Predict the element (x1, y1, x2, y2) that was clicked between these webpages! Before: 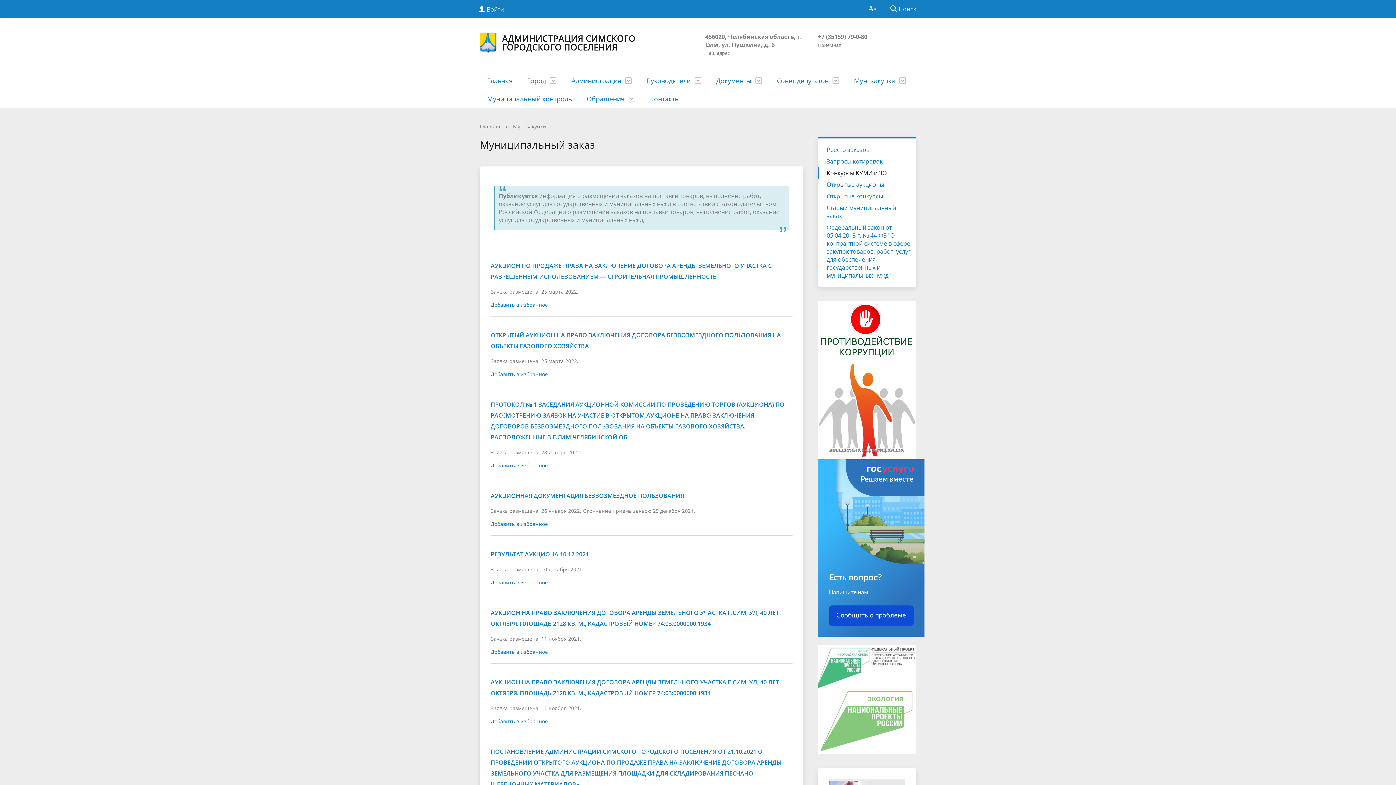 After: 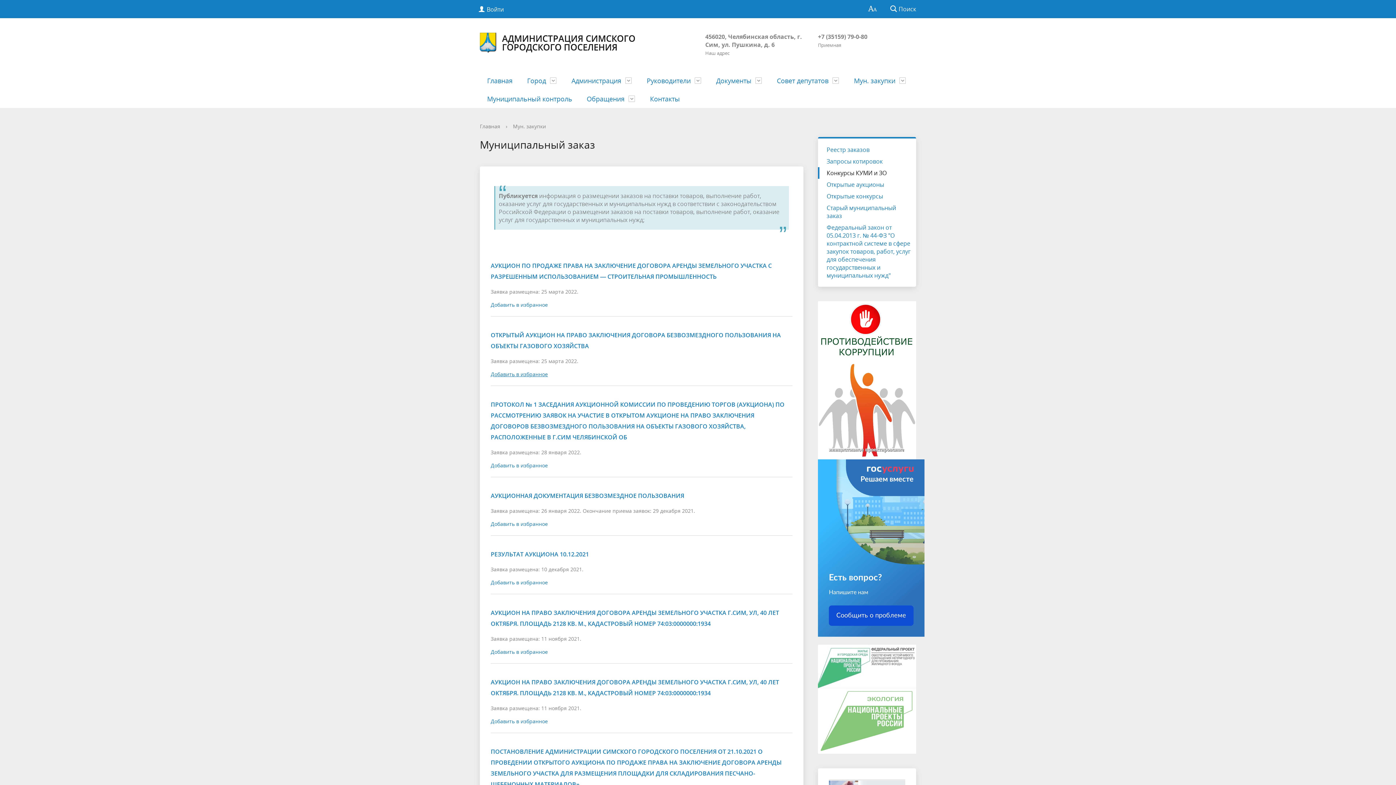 Action: label: Добавить в избранное bbox: (490, 370, 548, 377)